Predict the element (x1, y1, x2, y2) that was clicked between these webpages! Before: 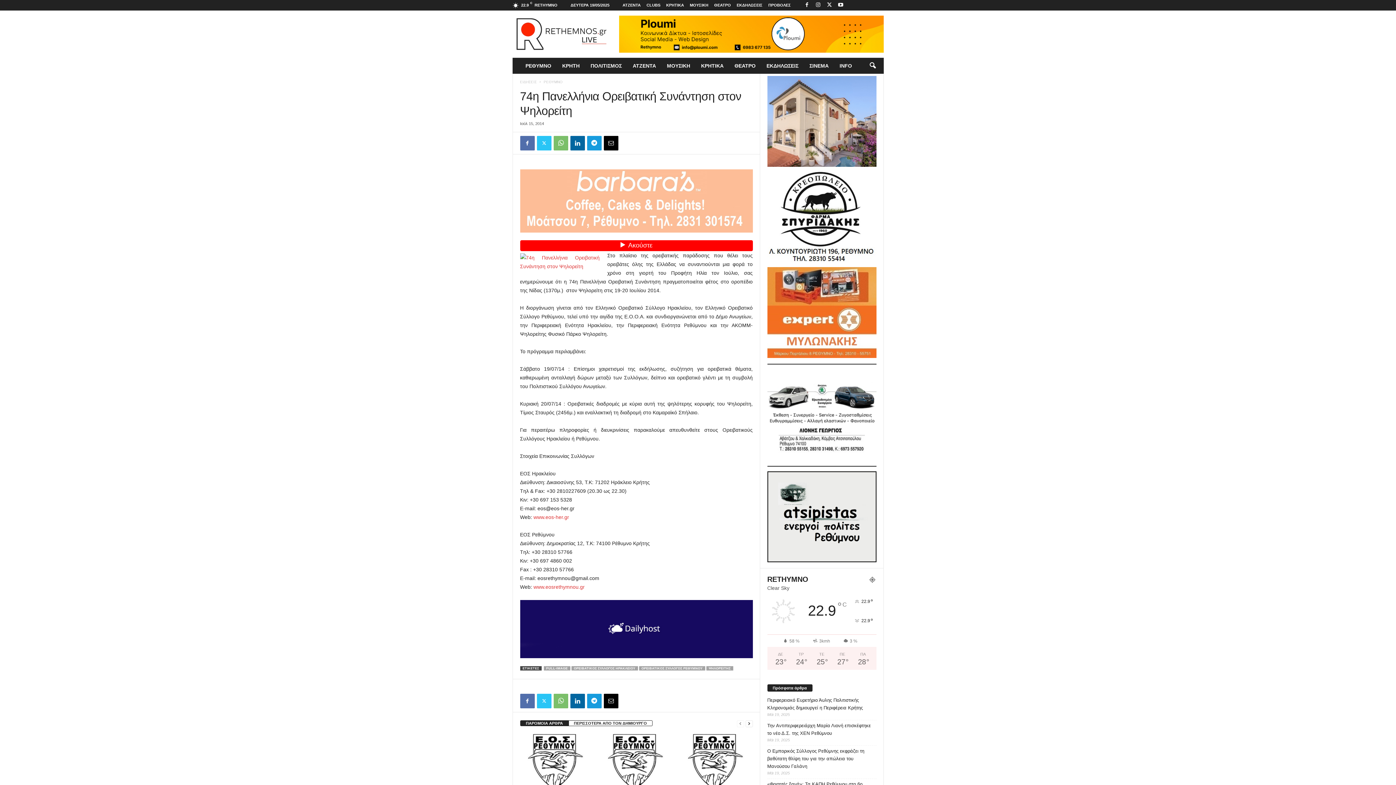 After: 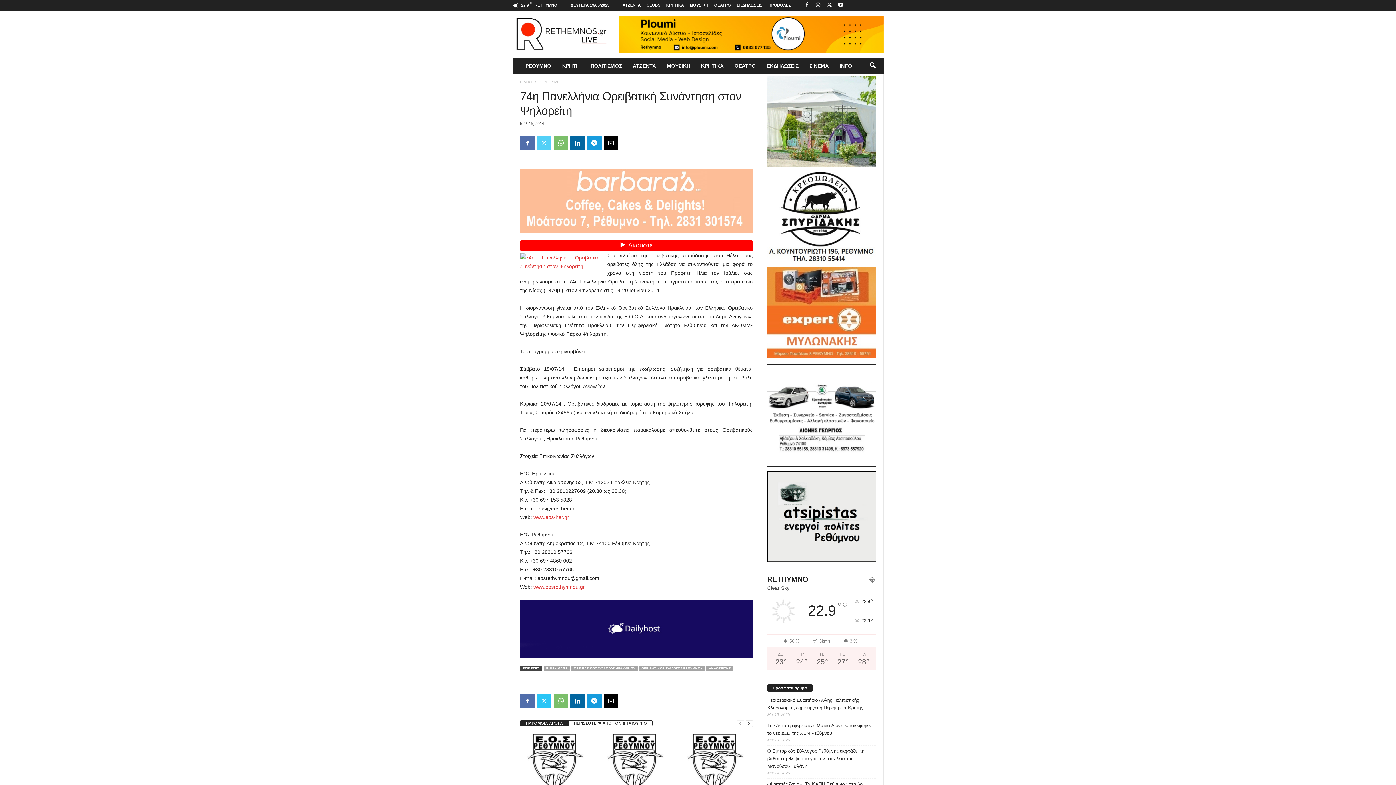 Action: bbox: (536, 136, 551, 150)